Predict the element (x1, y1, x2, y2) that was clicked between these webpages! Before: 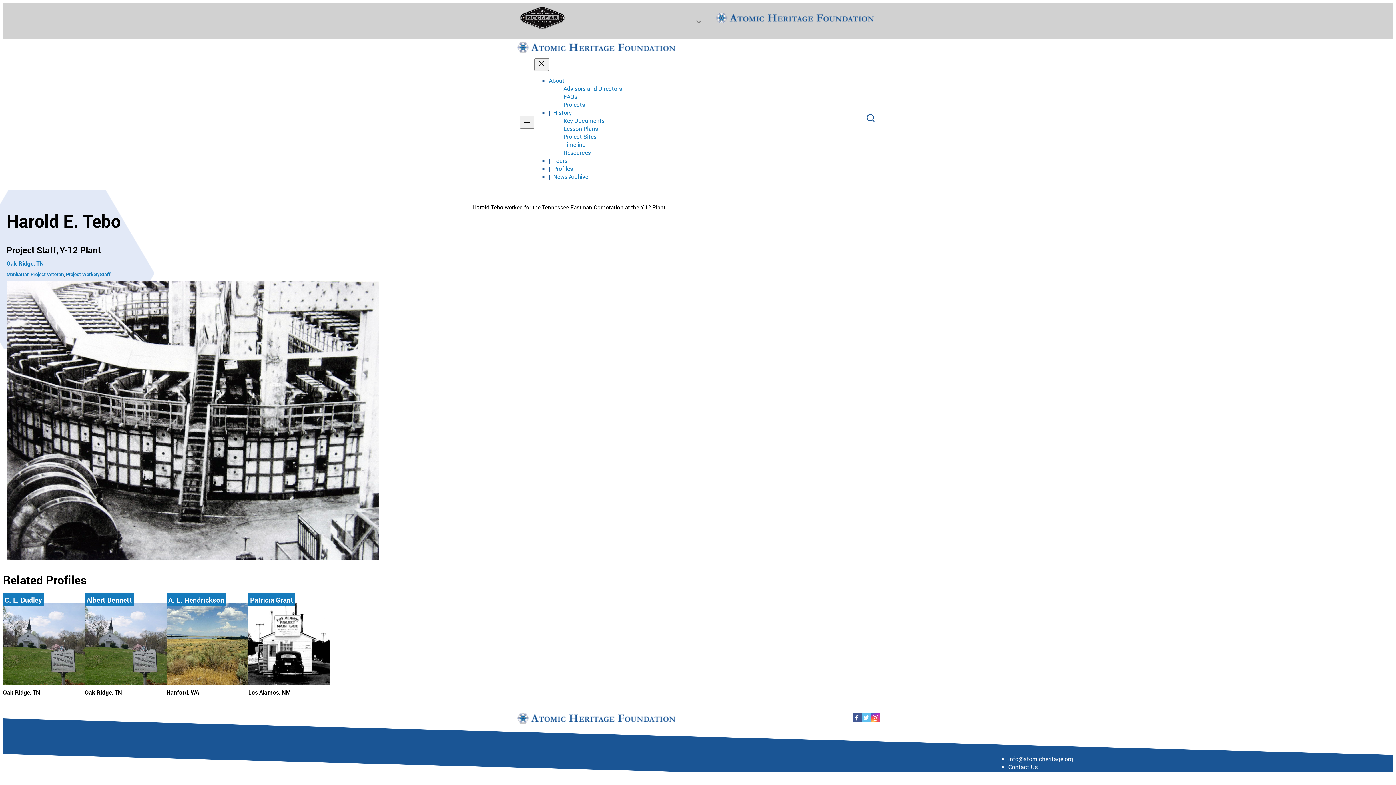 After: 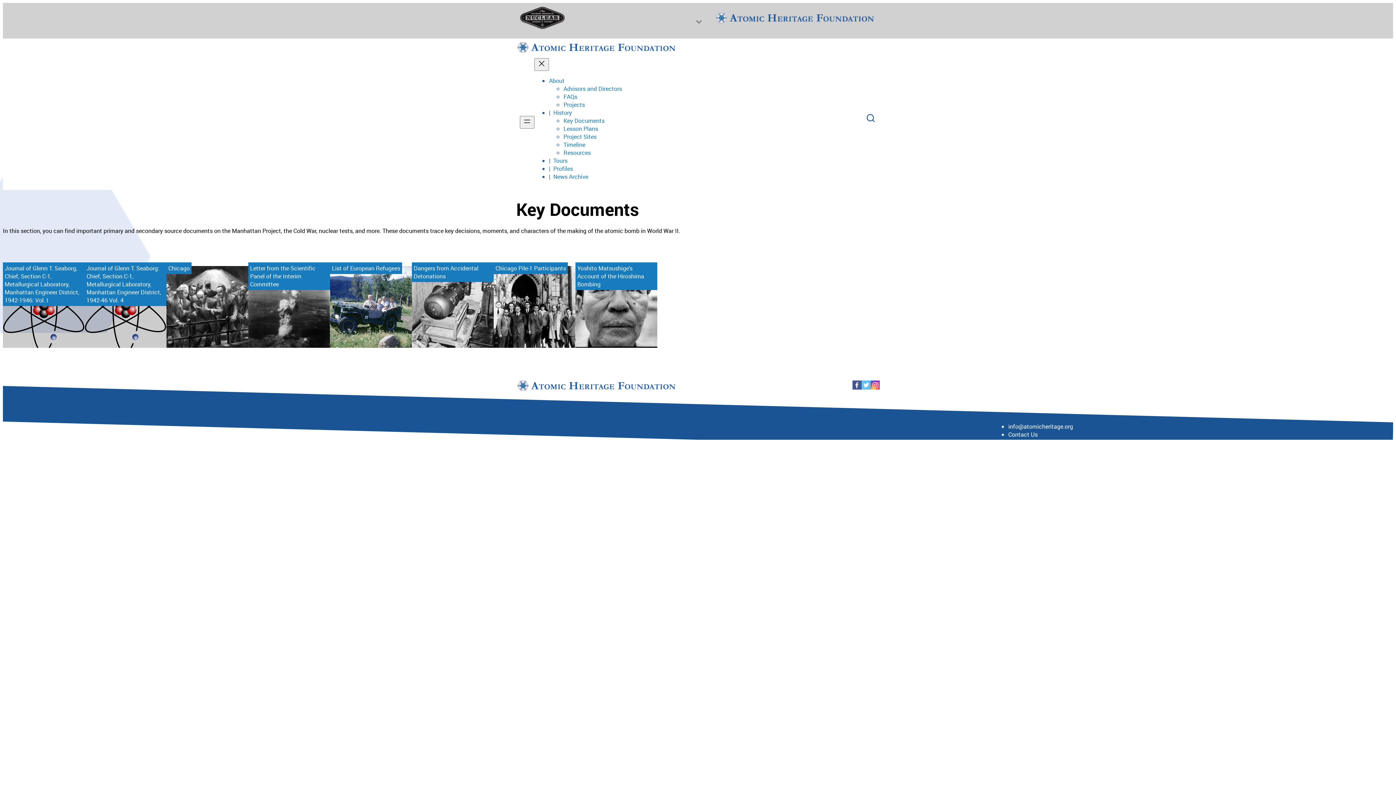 Action: bbox: (563, 116, 604, 124) label: Key Documents